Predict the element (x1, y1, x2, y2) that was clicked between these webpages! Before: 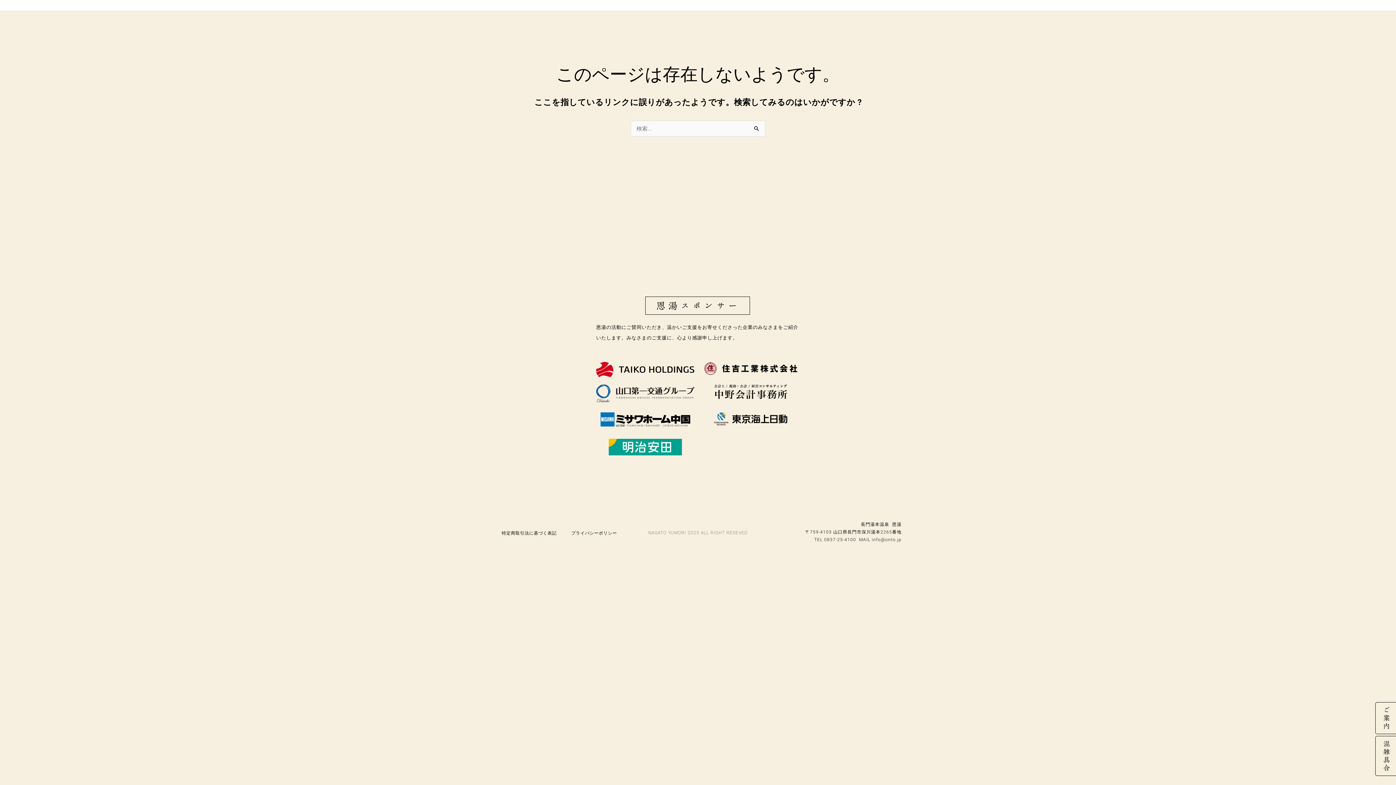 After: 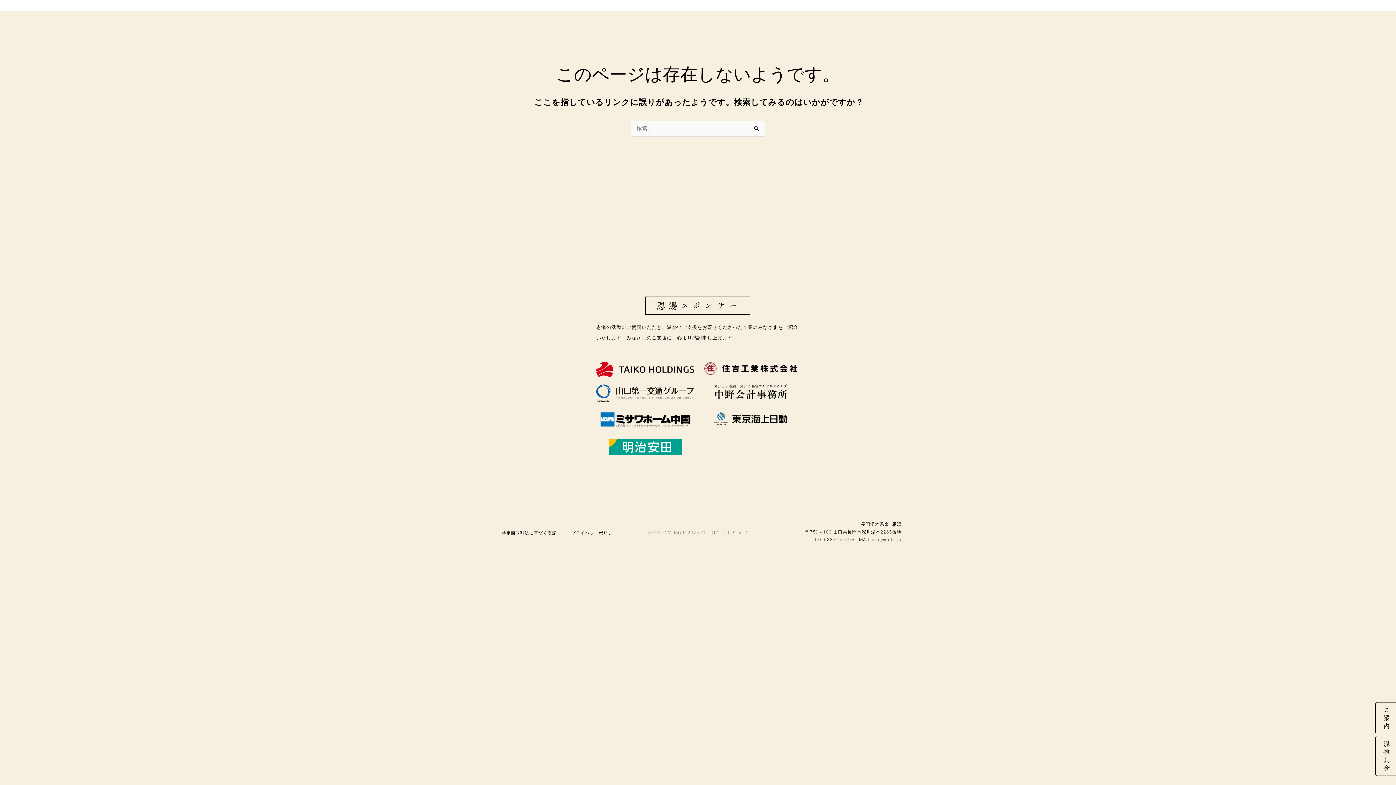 Action: bbox: (1375, 702, 1398, 734) label: ご案内